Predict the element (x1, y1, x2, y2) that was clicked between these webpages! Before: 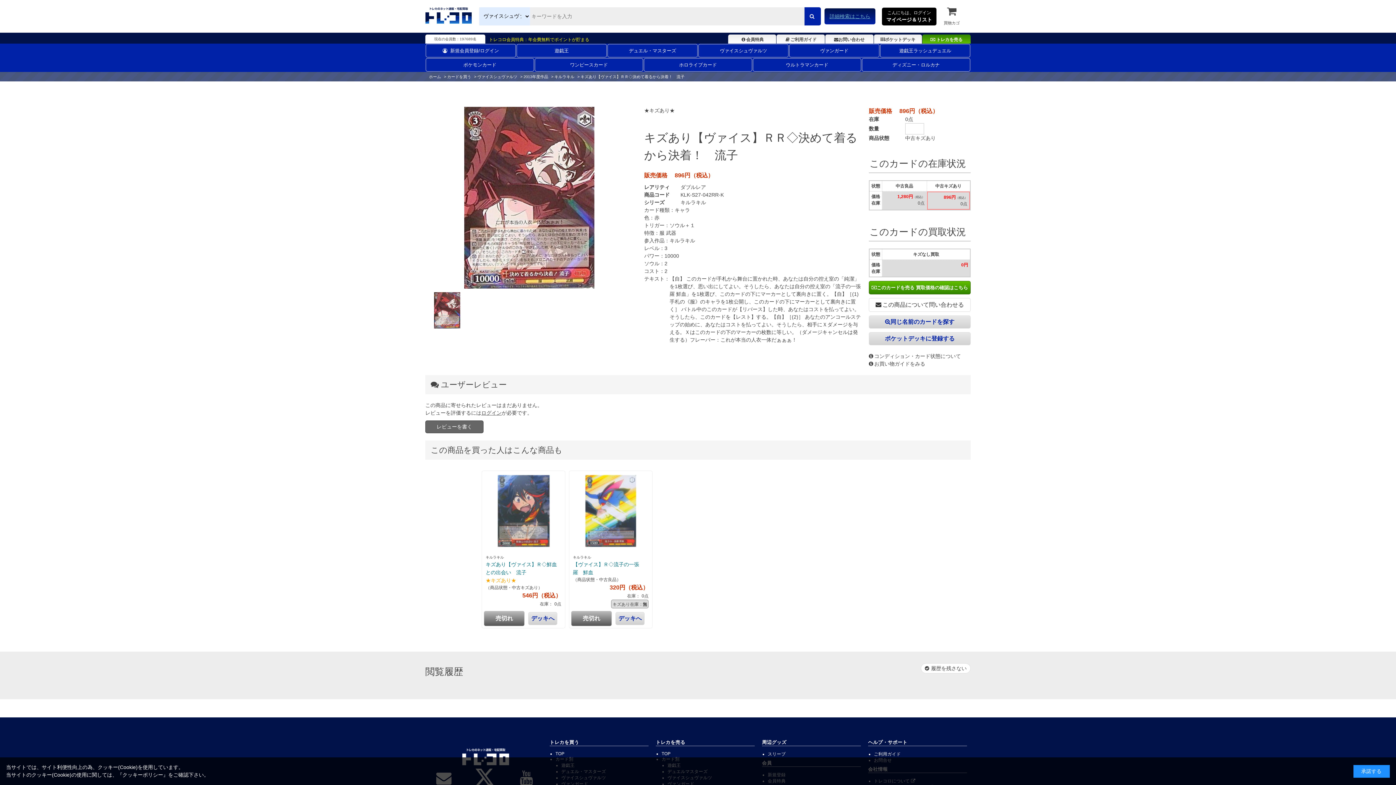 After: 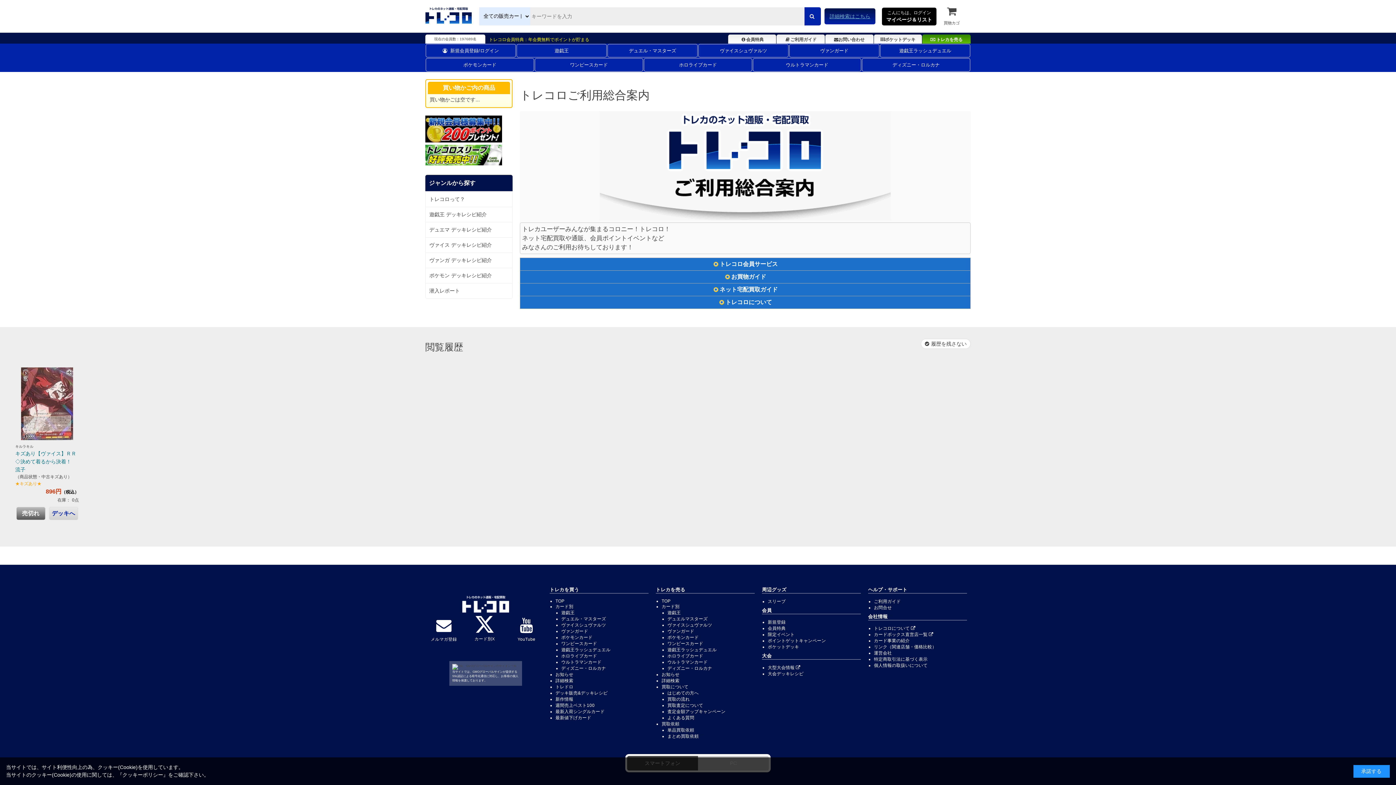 Action: label: ご利用ガイド bbox: (785, 37, 816, 42)